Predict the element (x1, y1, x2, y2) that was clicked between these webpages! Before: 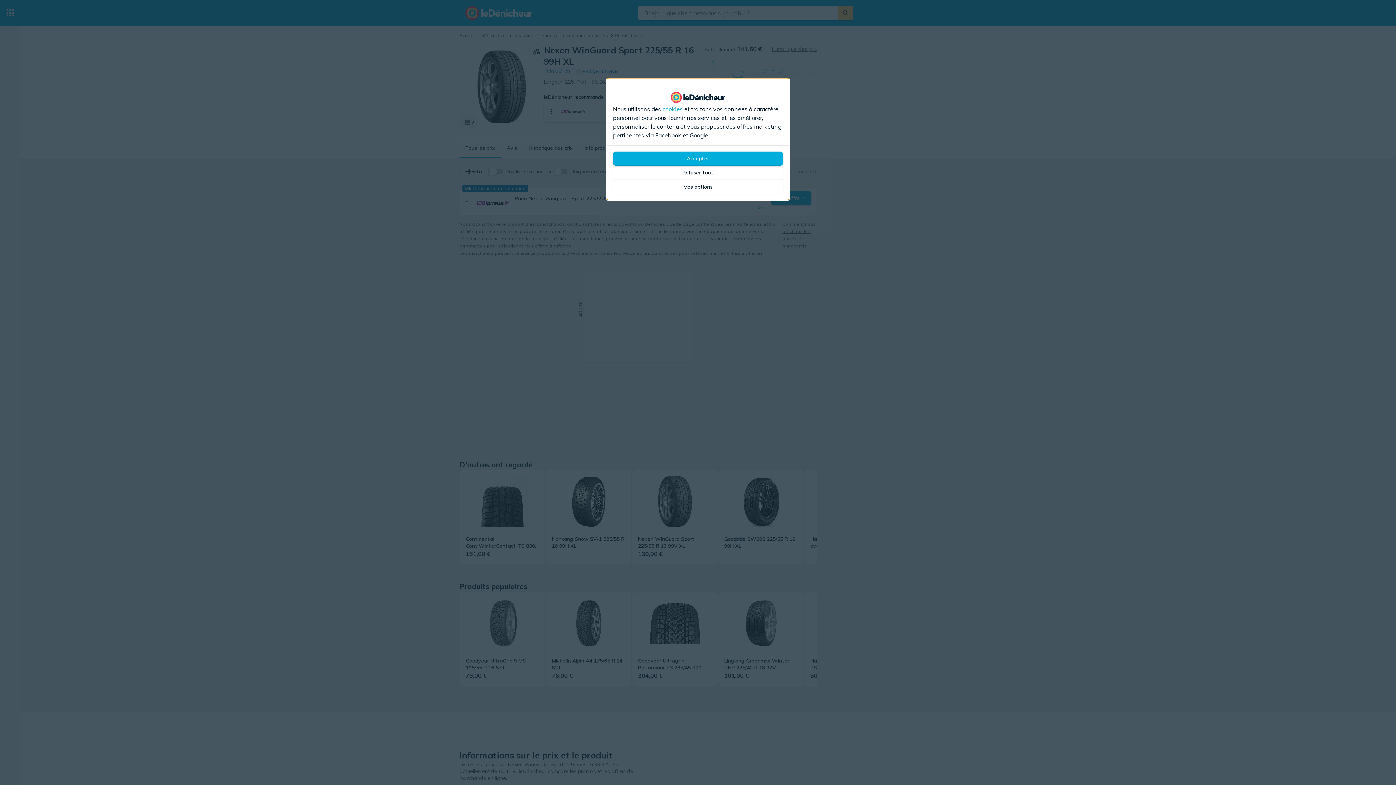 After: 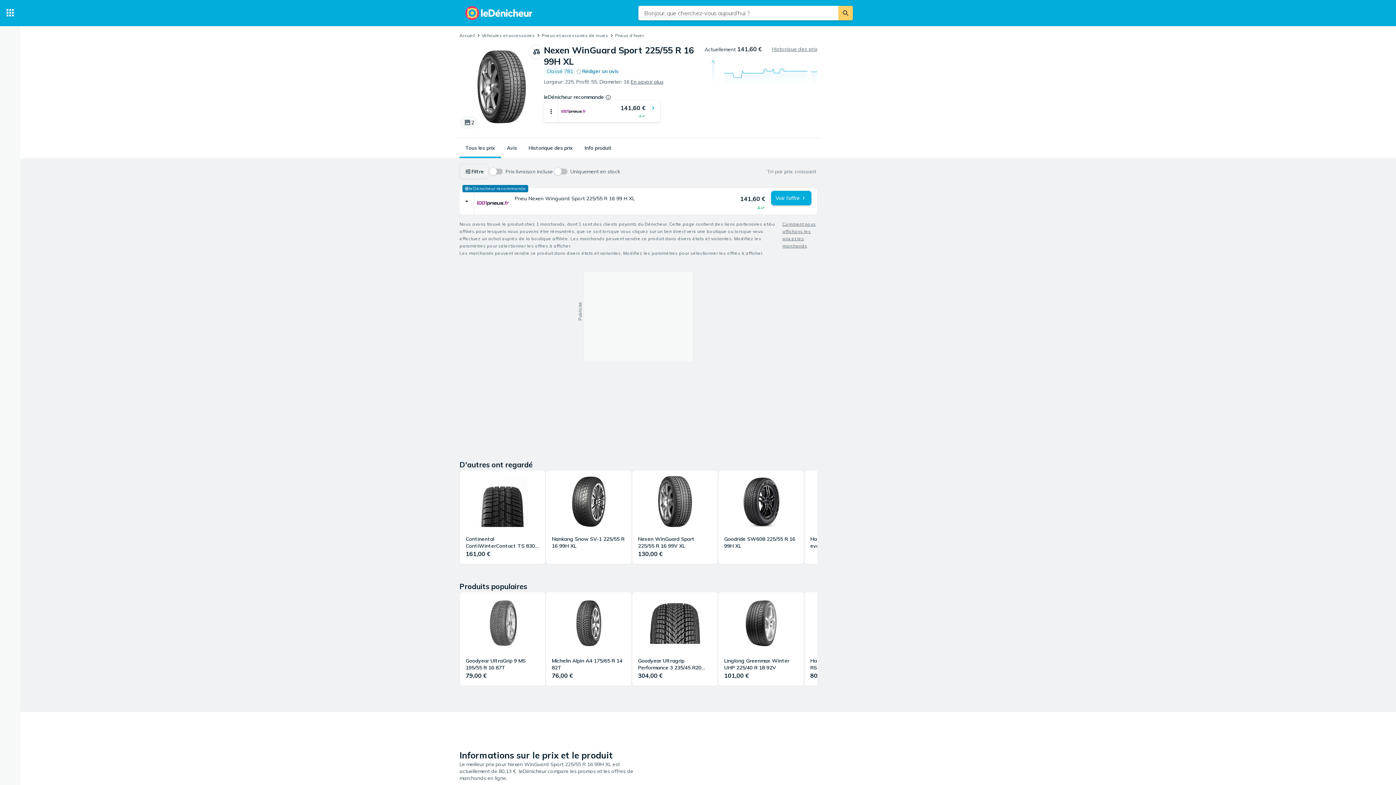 Action: bbox: (613, 151, 783, 165) label: Accepter